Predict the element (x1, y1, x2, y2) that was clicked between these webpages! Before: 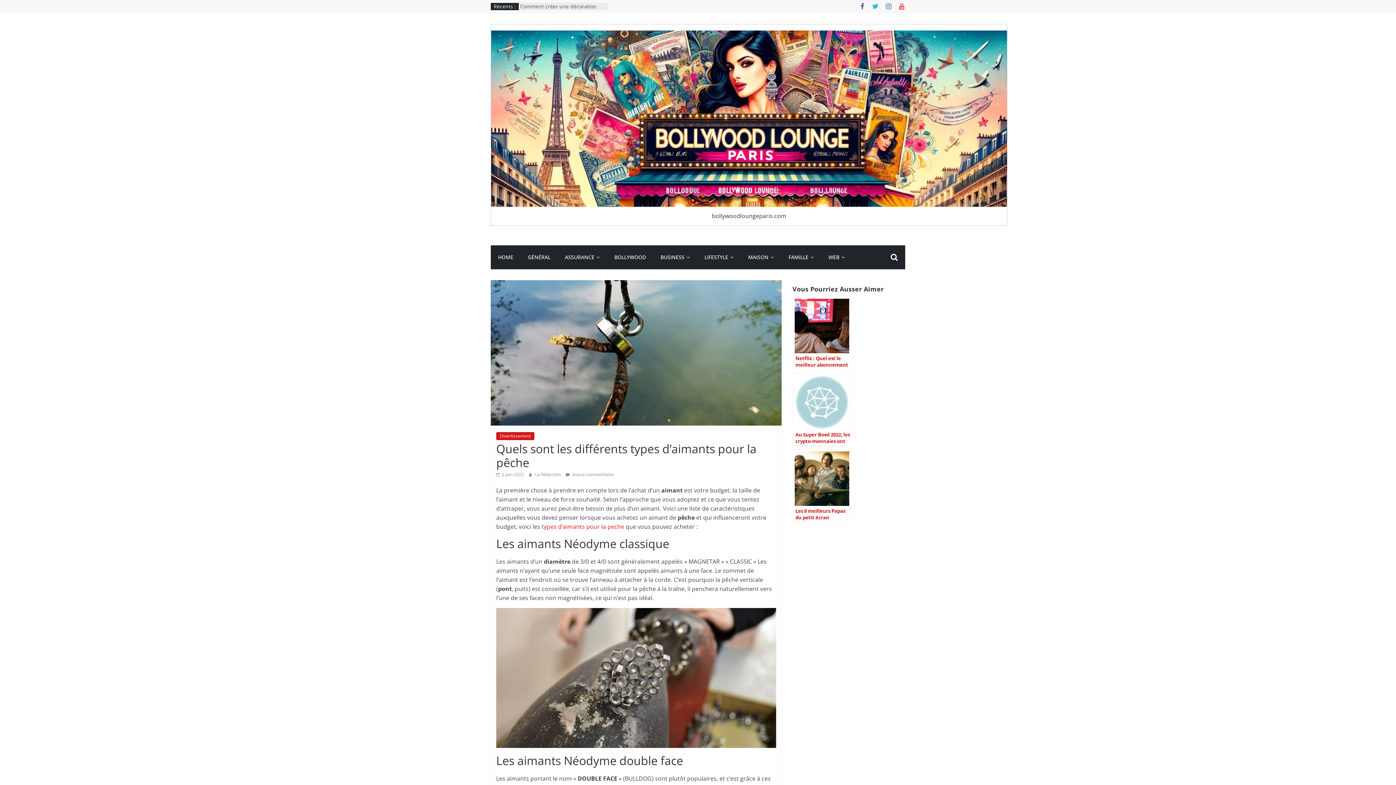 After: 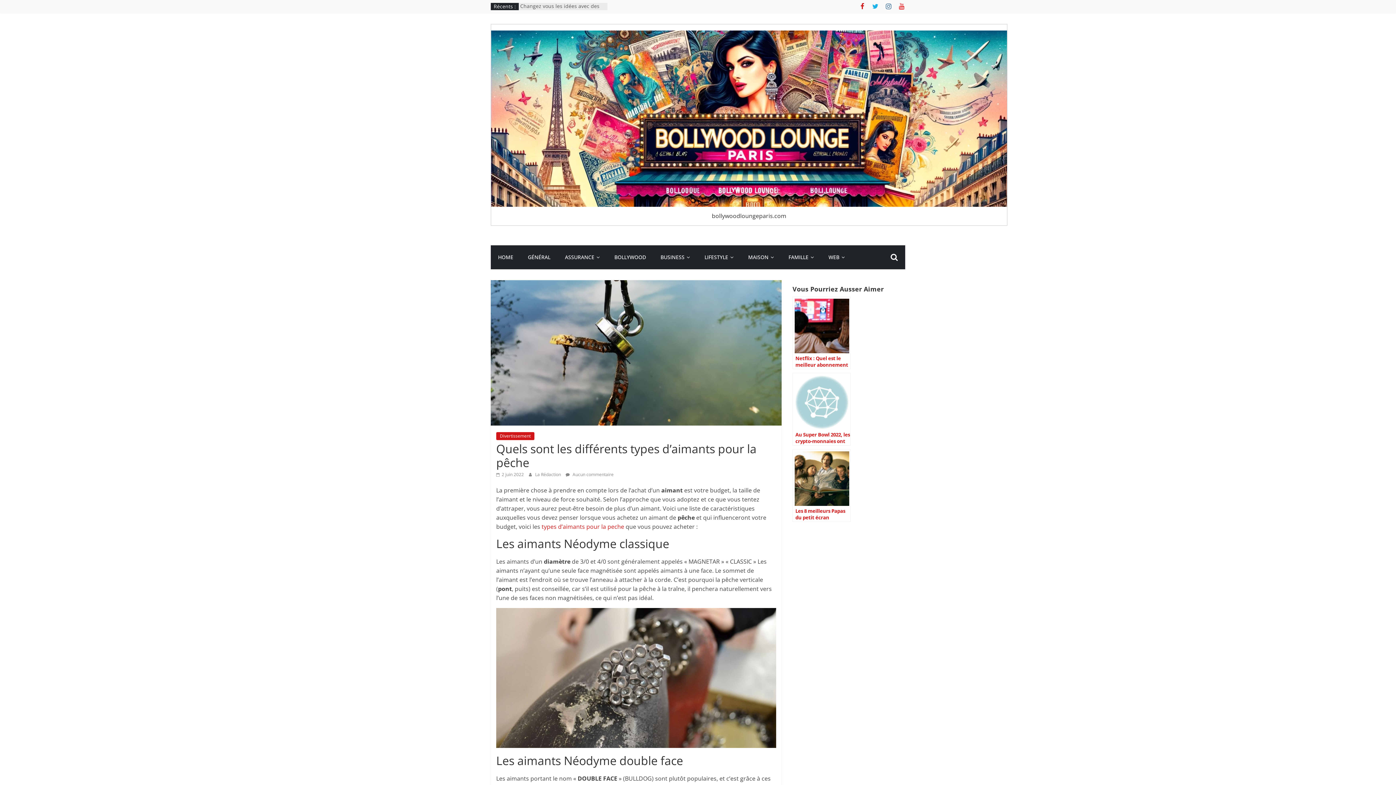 Action: bbox: (858, 2, 866, 10)